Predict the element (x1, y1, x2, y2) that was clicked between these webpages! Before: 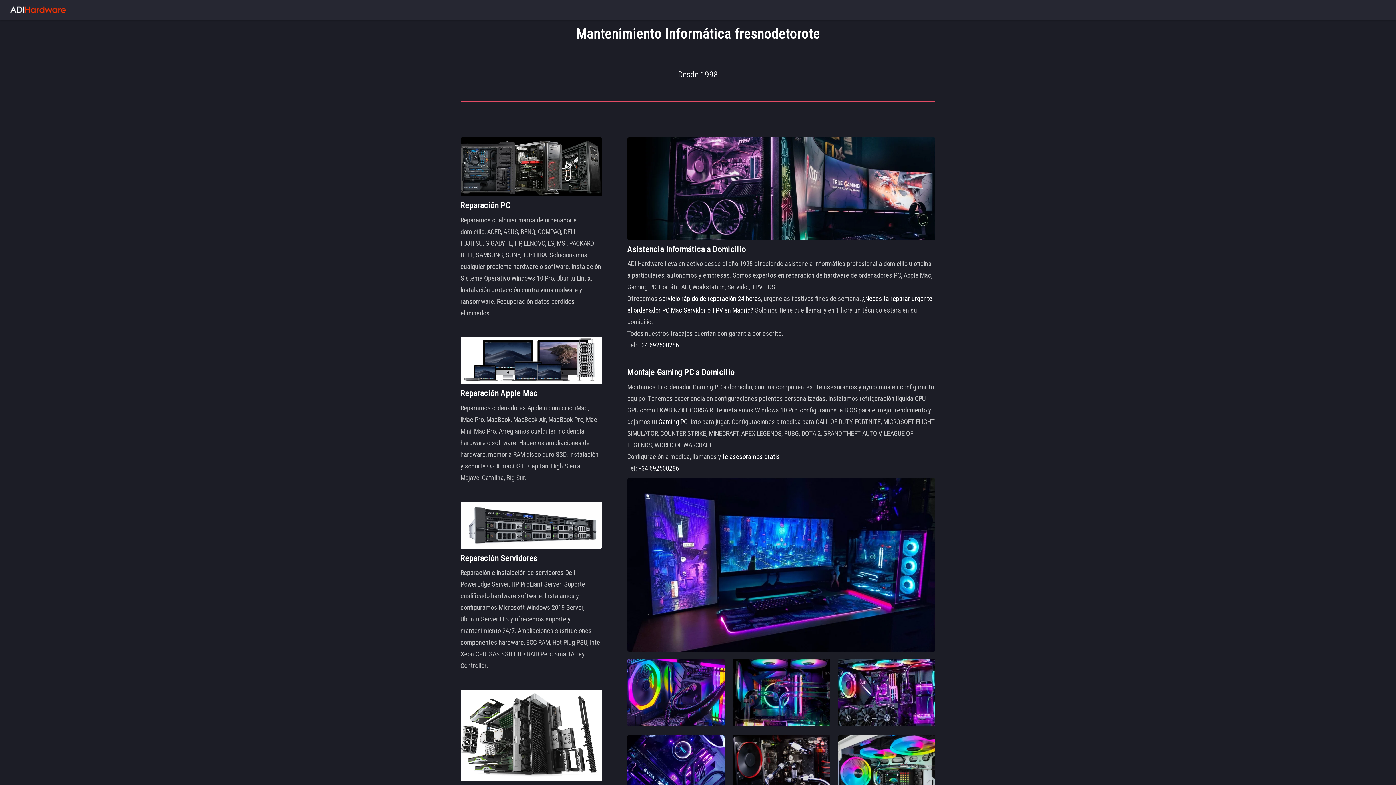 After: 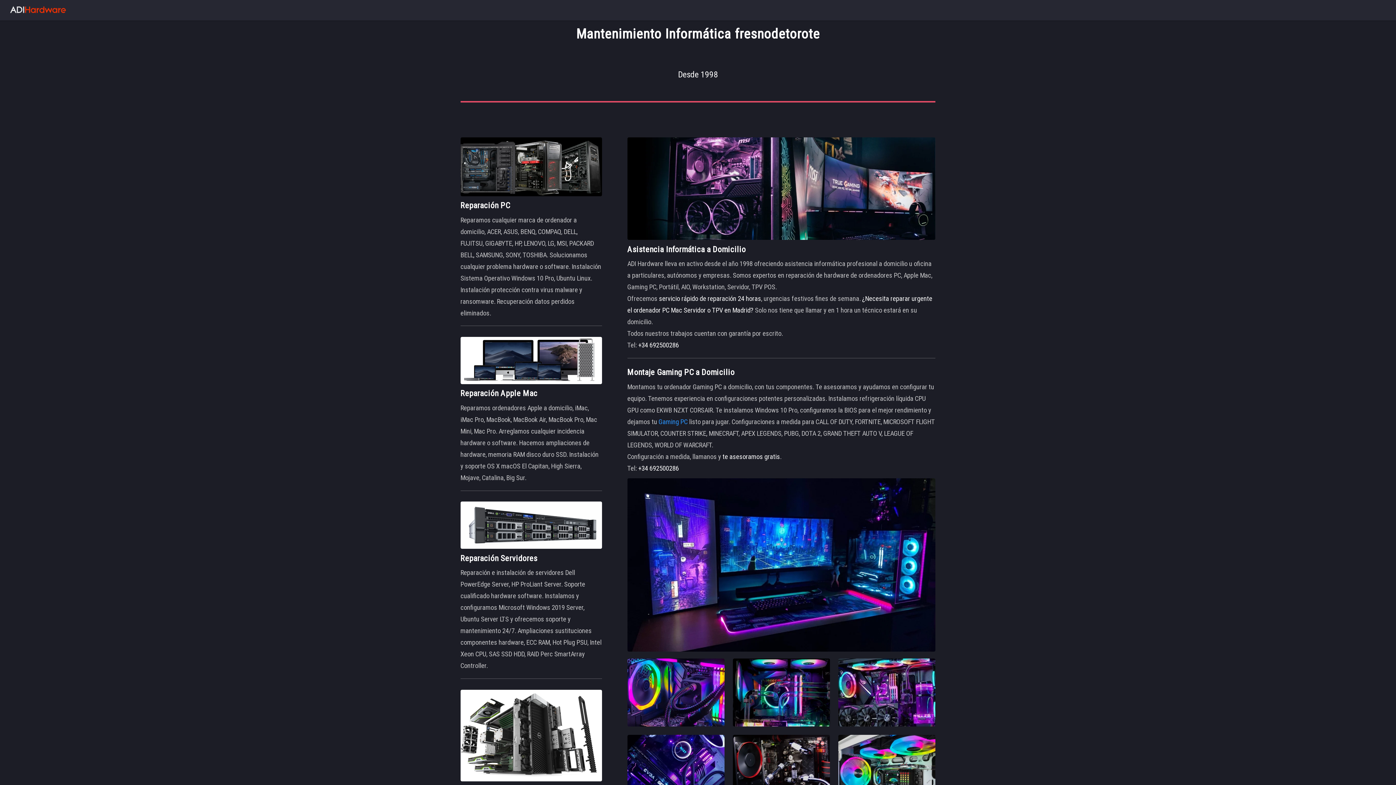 Action: bbox: (658, 418, 687, 426) label: Gaming PC